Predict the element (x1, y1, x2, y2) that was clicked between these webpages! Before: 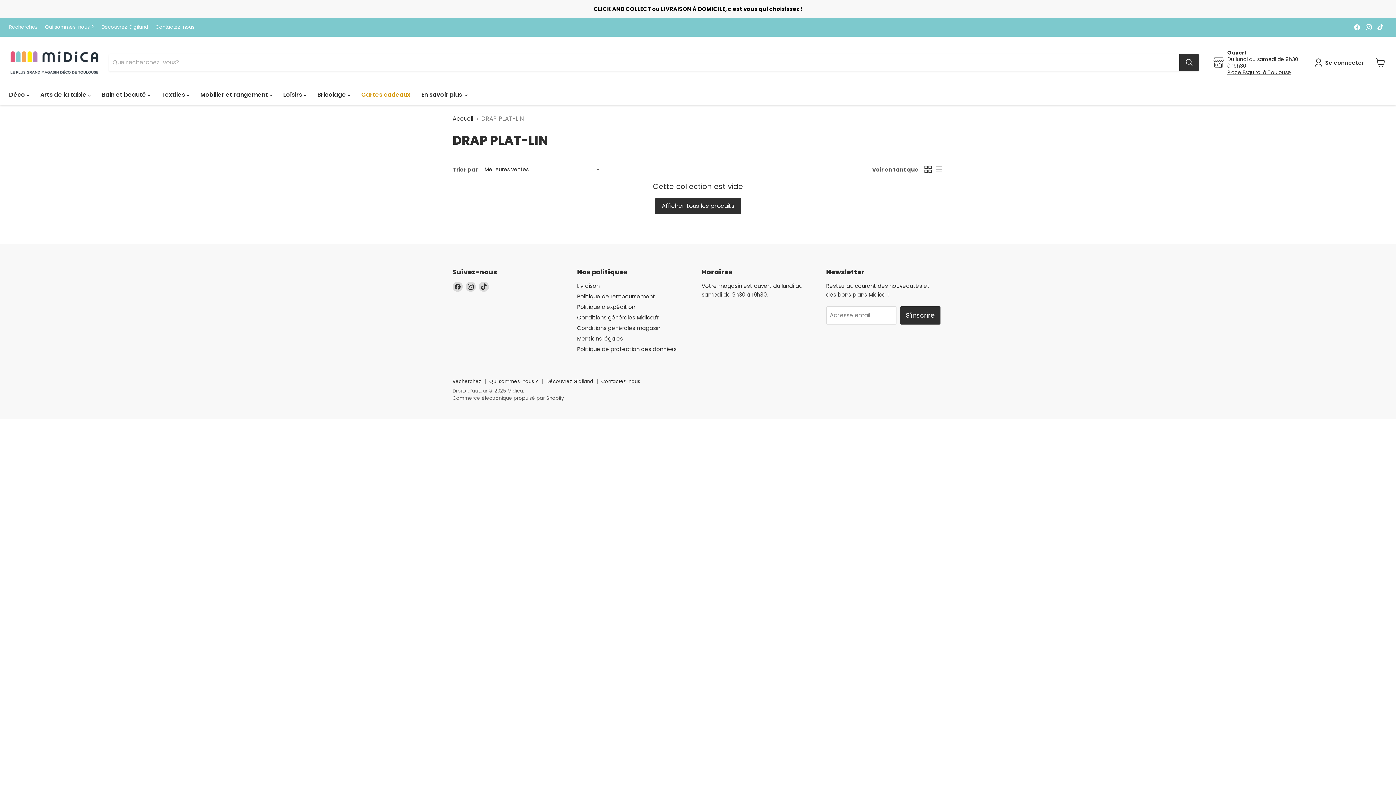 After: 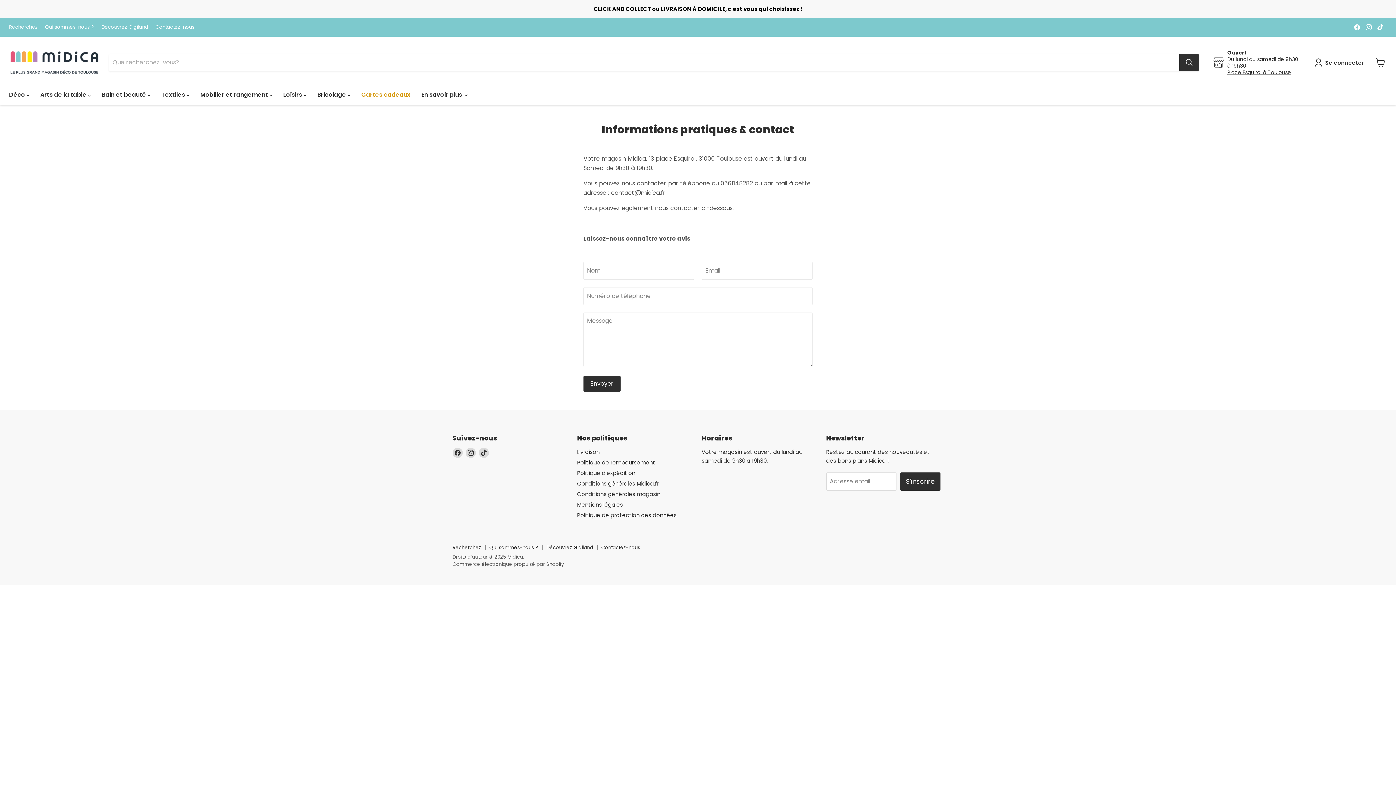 Action: label: Contactez-nous bbox: (155, 24, 194, 29)